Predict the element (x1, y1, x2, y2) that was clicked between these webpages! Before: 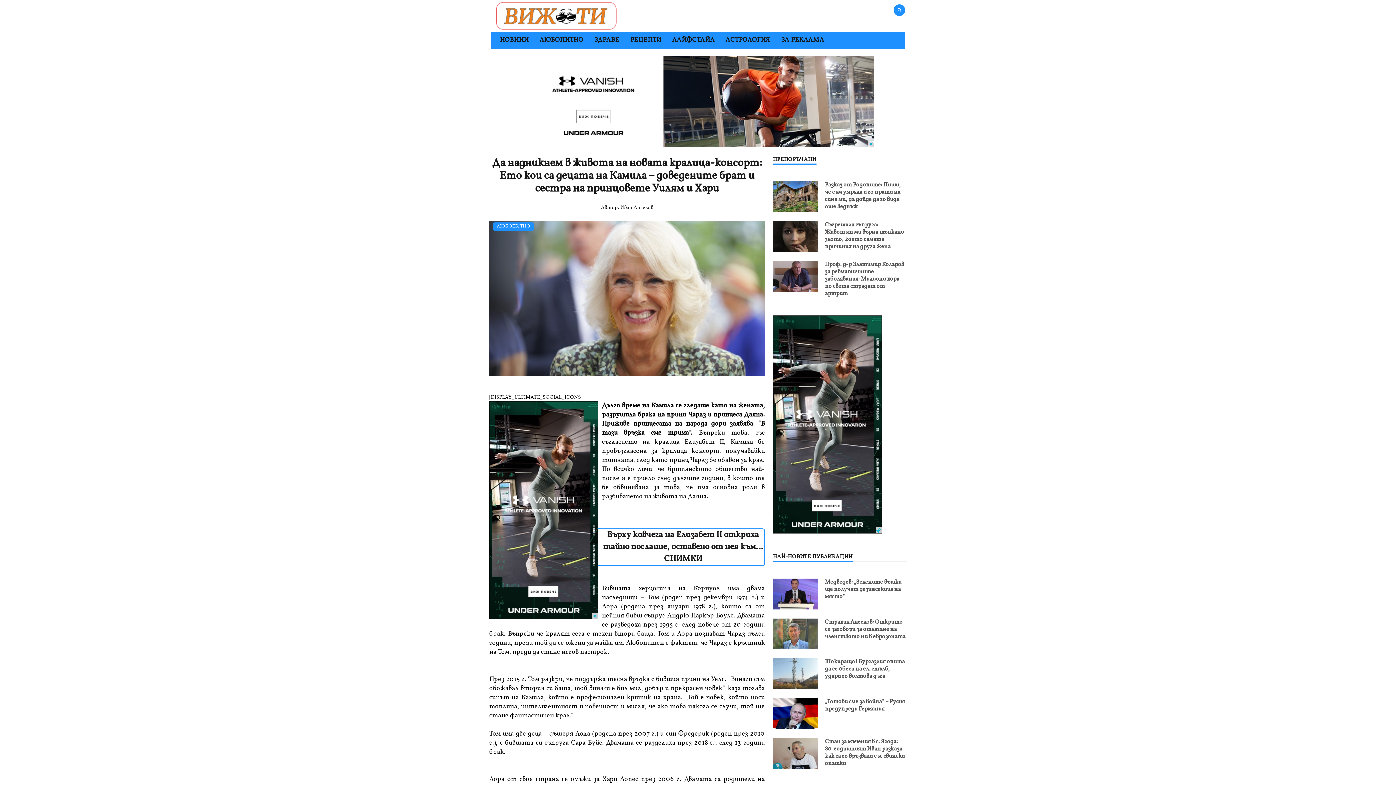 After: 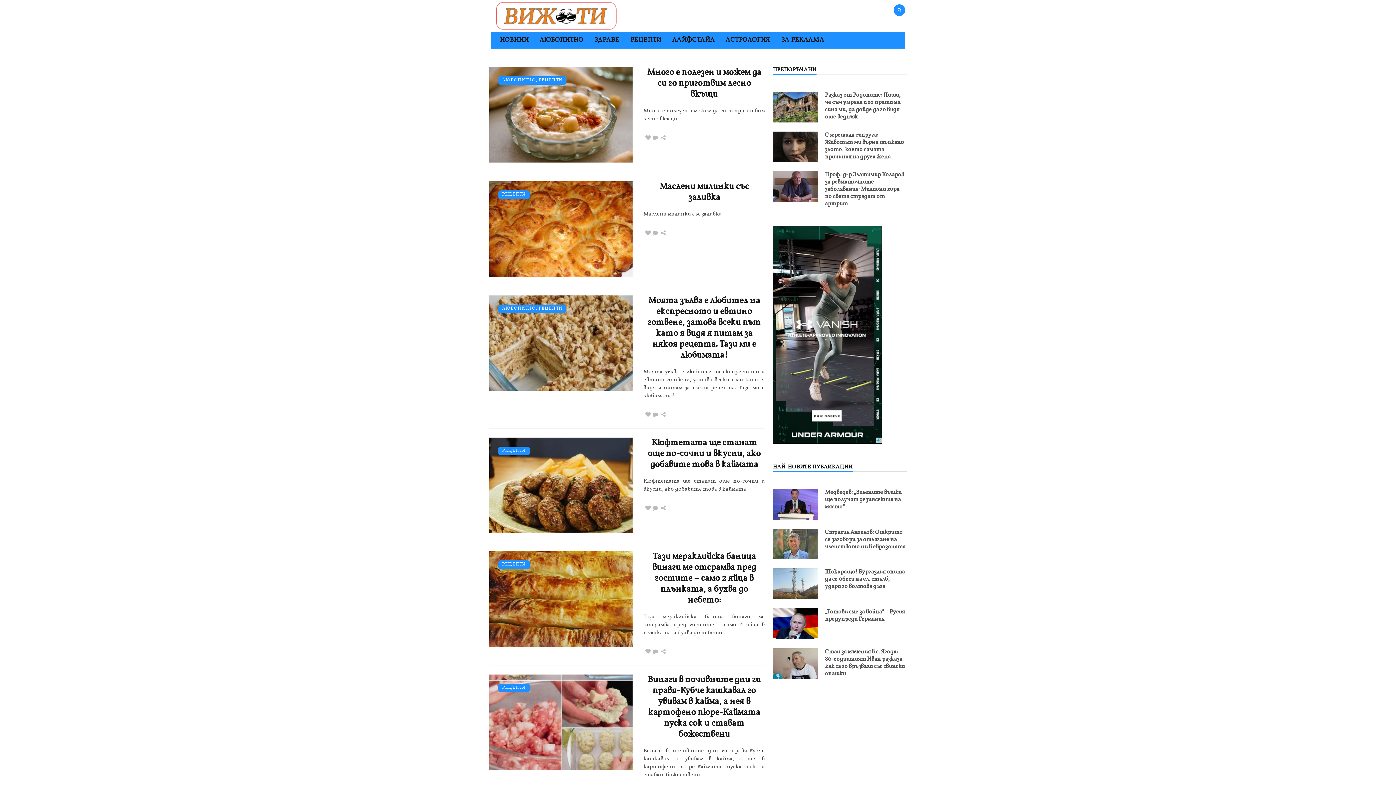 Action: label: РЕЦЕПТИ bbox: (624, 32, 666, 48)